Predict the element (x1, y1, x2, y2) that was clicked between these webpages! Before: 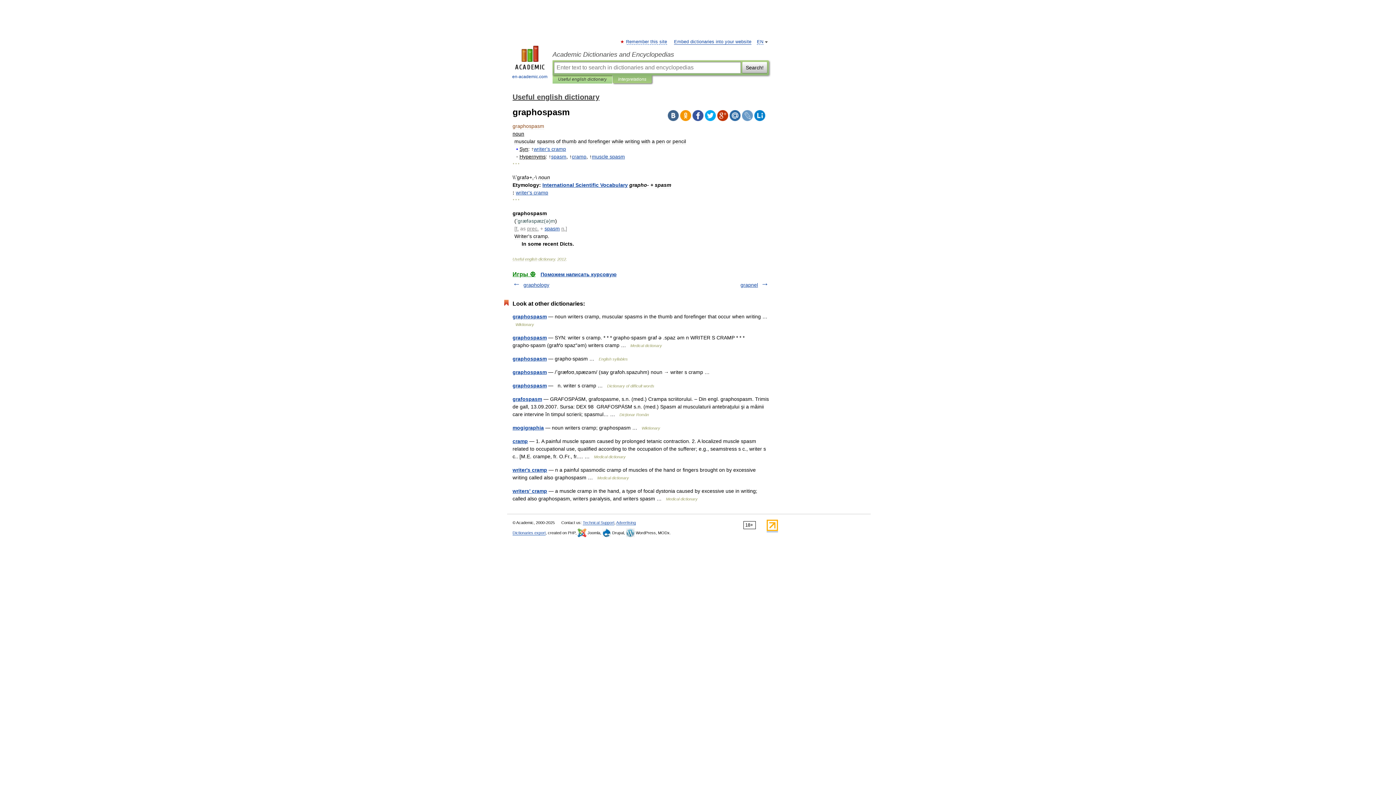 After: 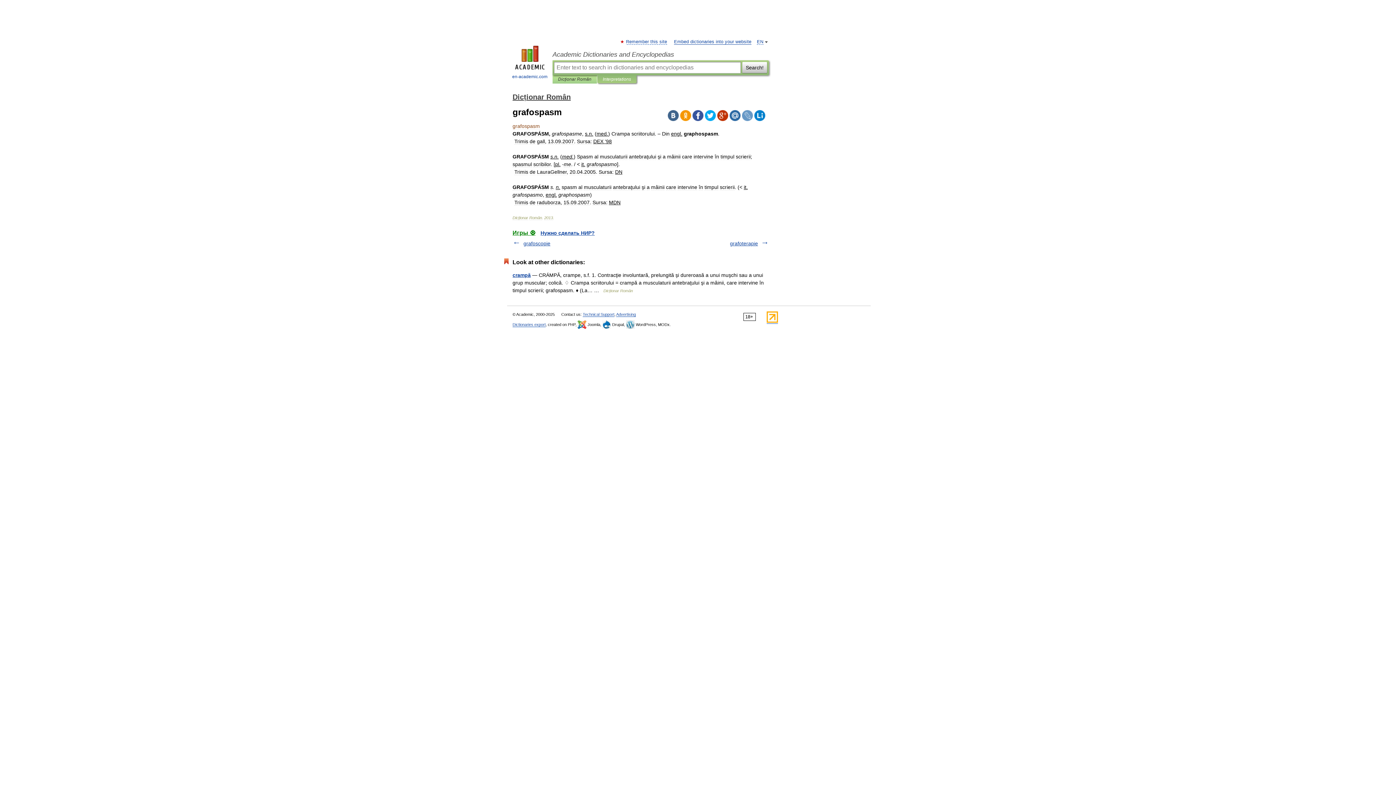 Action: bbox: (512, 396, 542, 402) label: grafospasm